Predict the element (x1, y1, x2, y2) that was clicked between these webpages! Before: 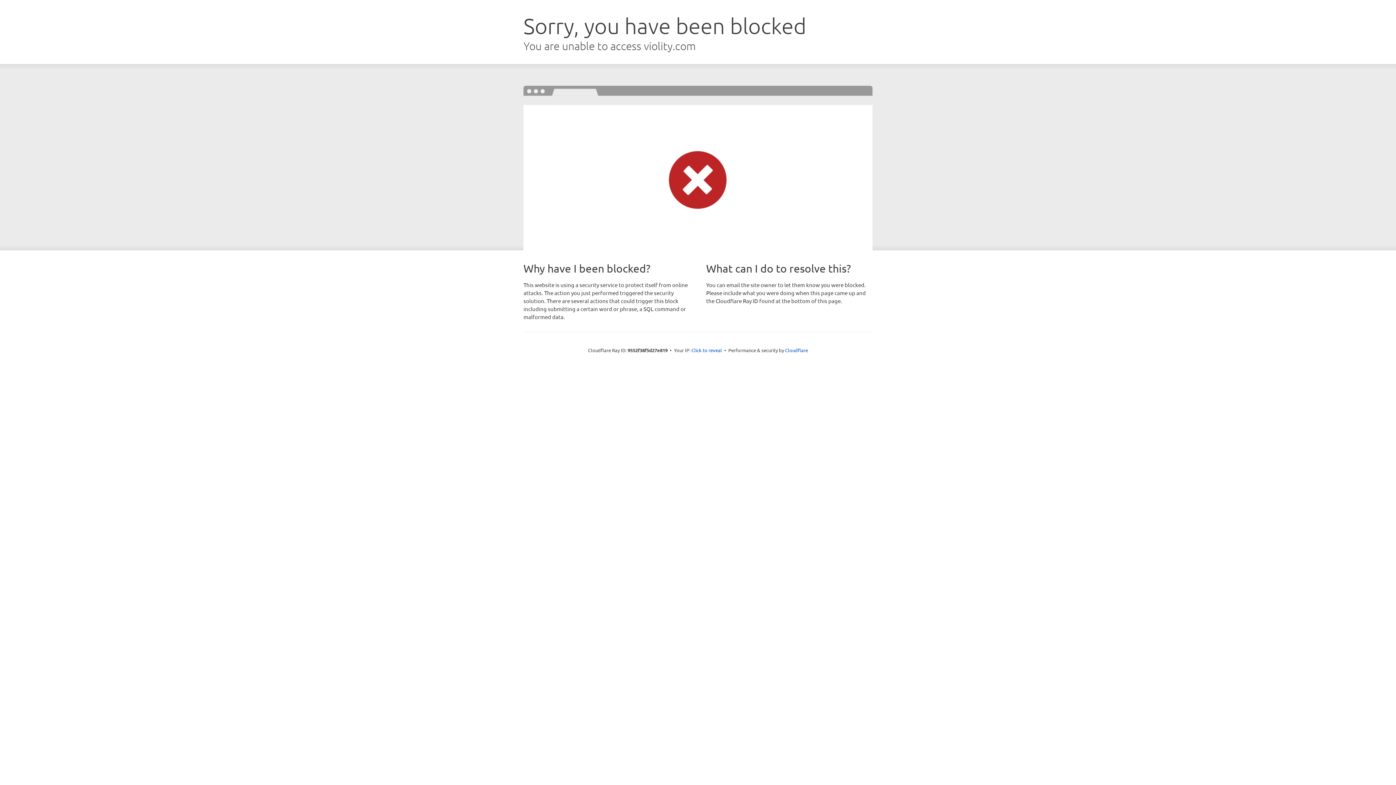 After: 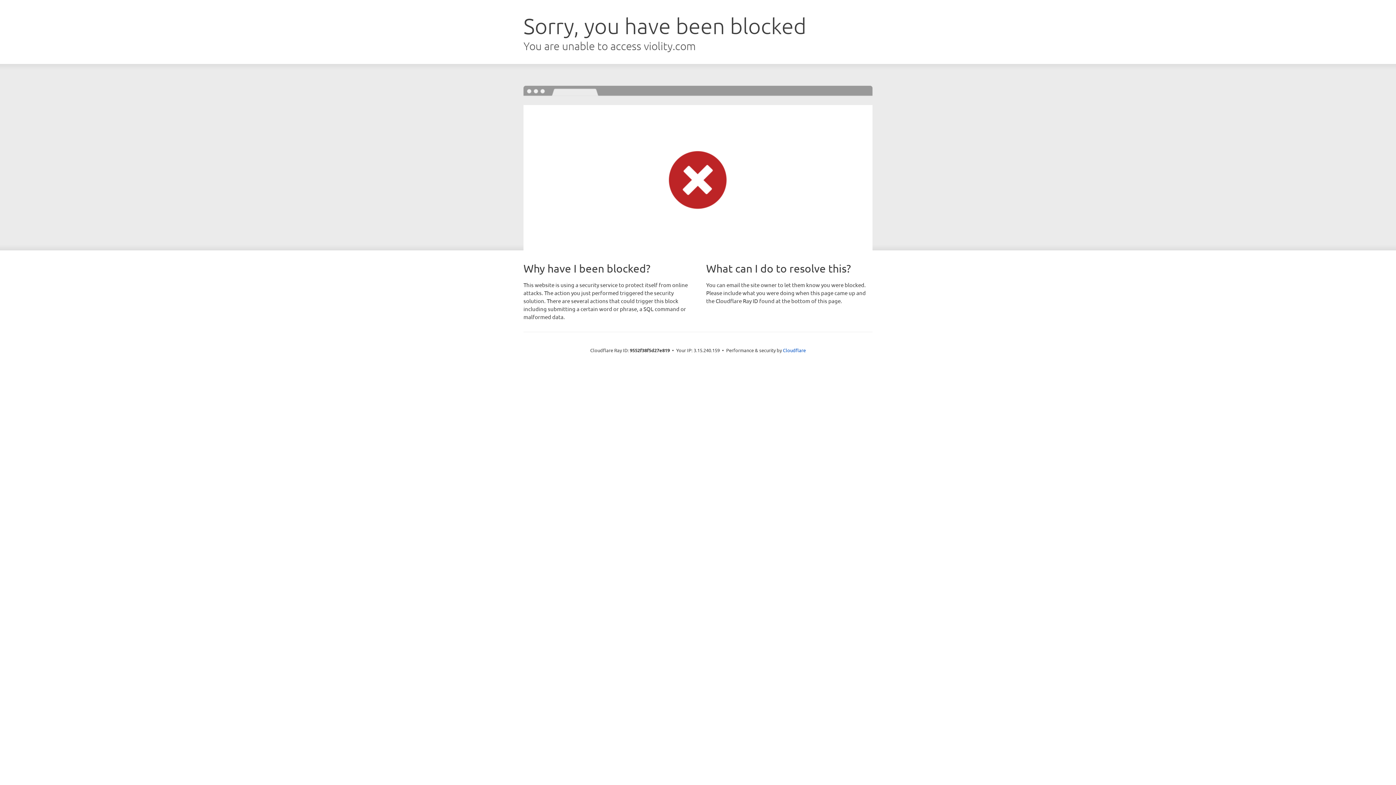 Action: label: Click to reveal bbox: (691, 346, 722, 353)